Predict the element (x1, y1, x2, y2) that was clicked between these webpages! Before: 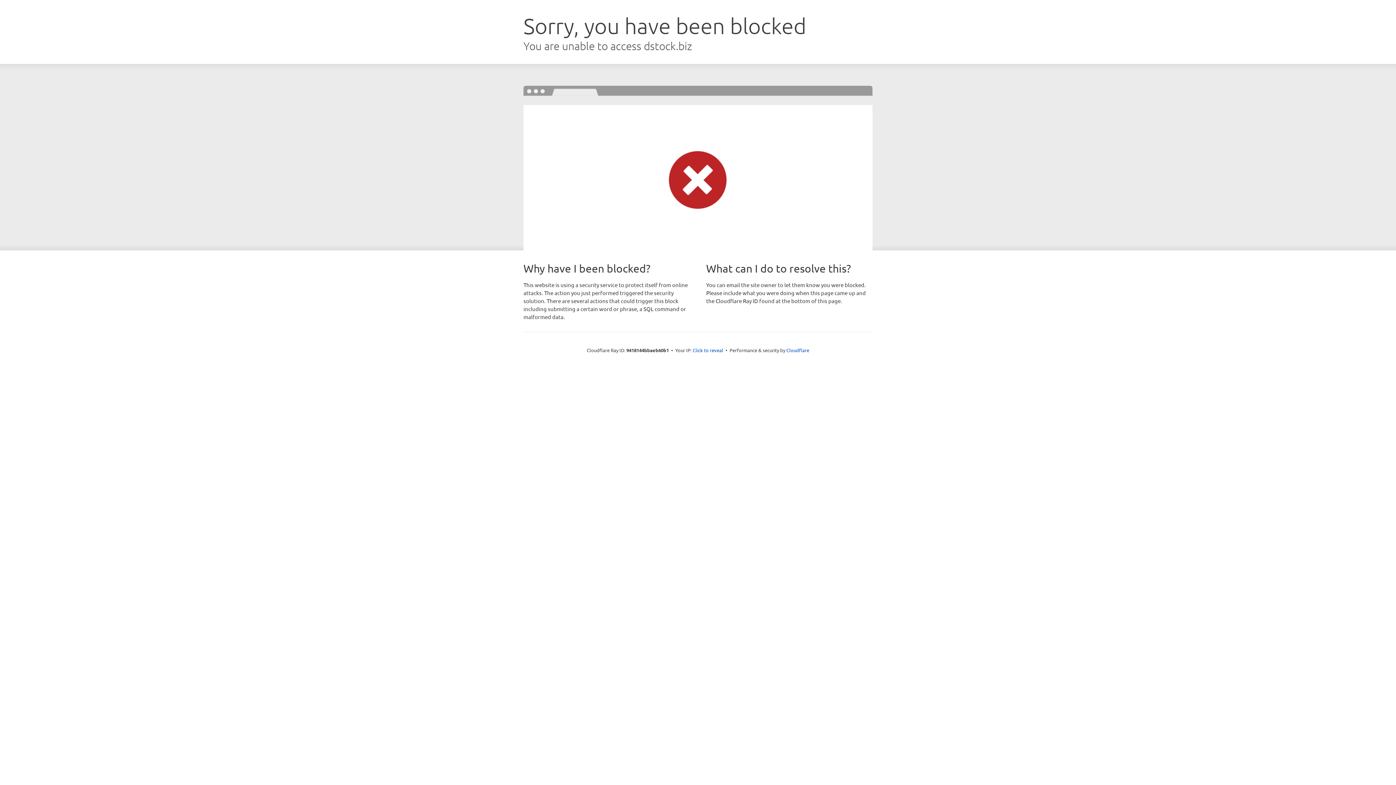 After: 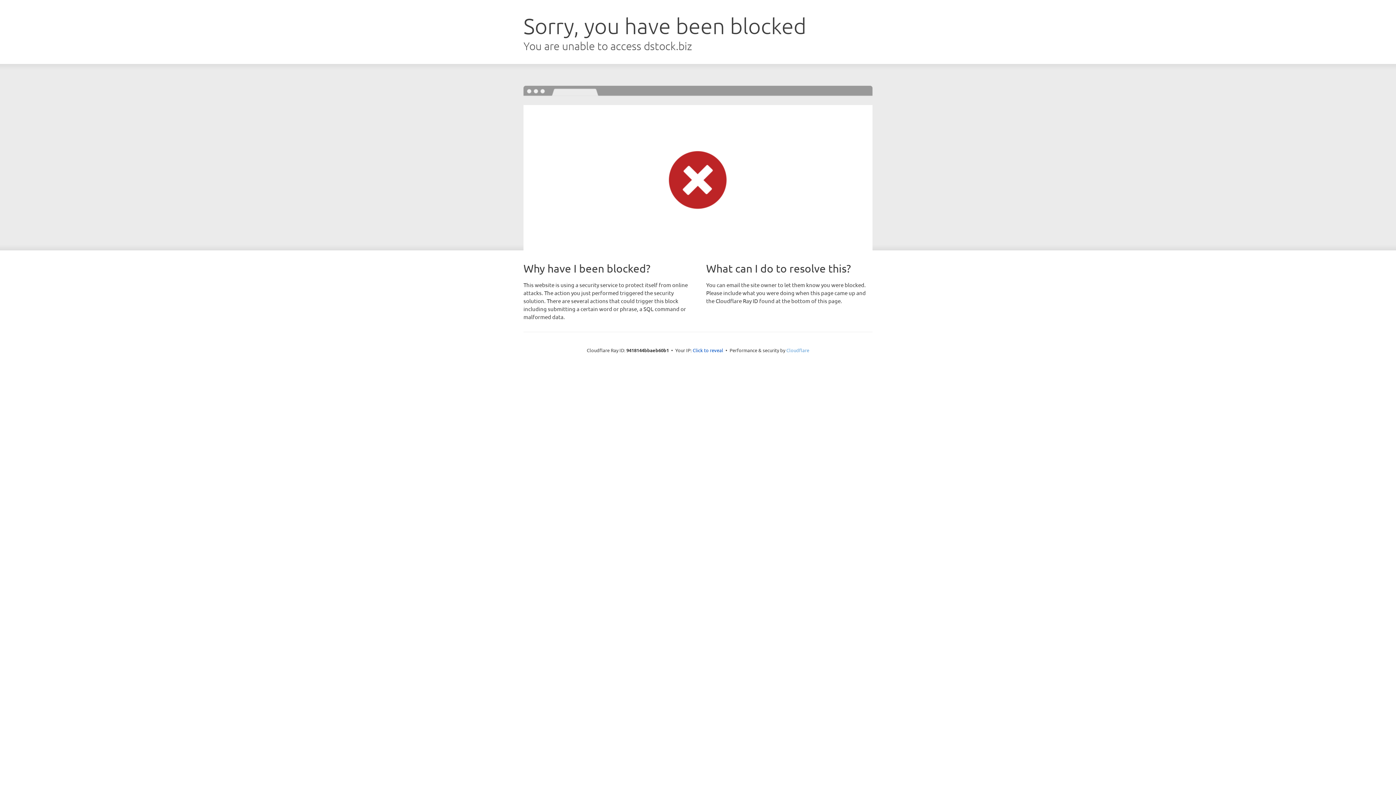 Action: label: Cloudflare bbox: (786, 347, 809, 353)